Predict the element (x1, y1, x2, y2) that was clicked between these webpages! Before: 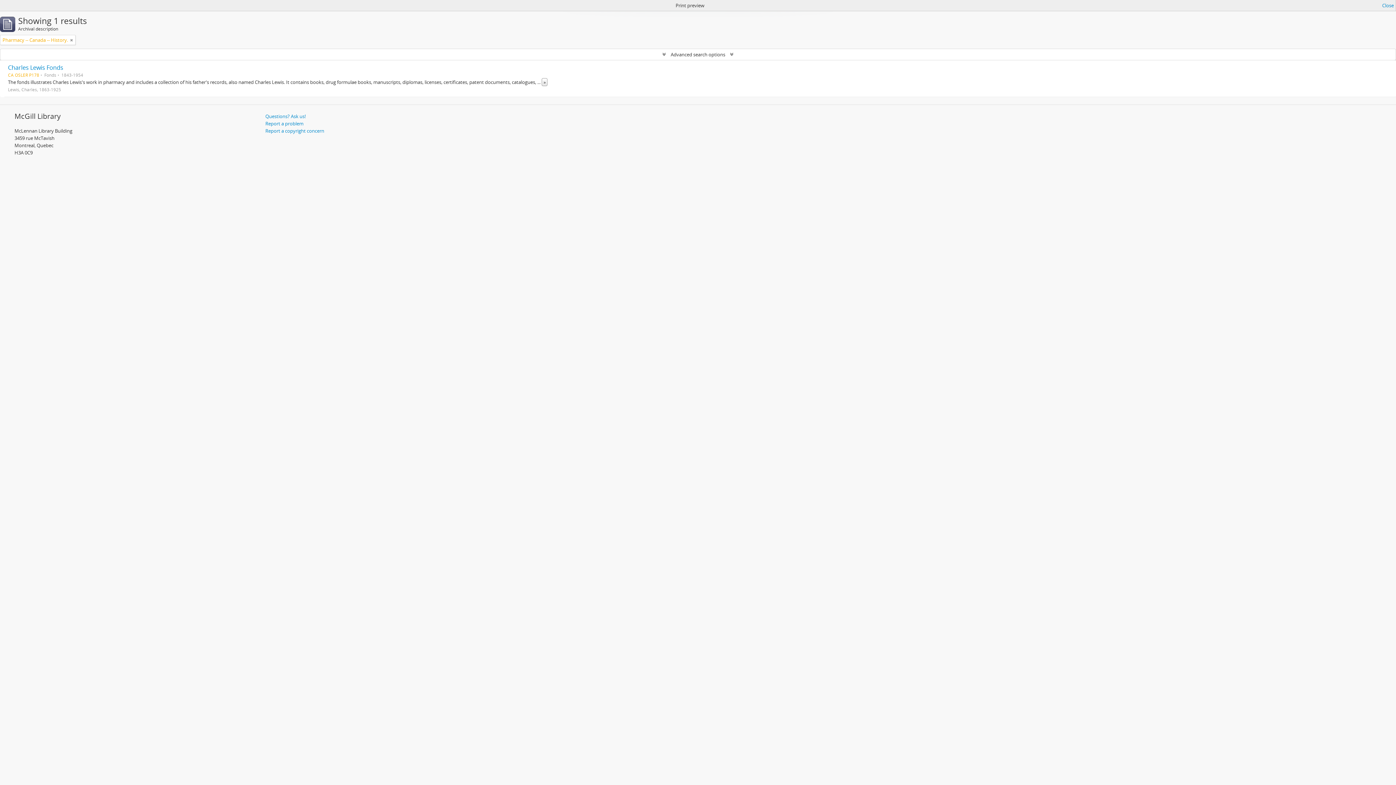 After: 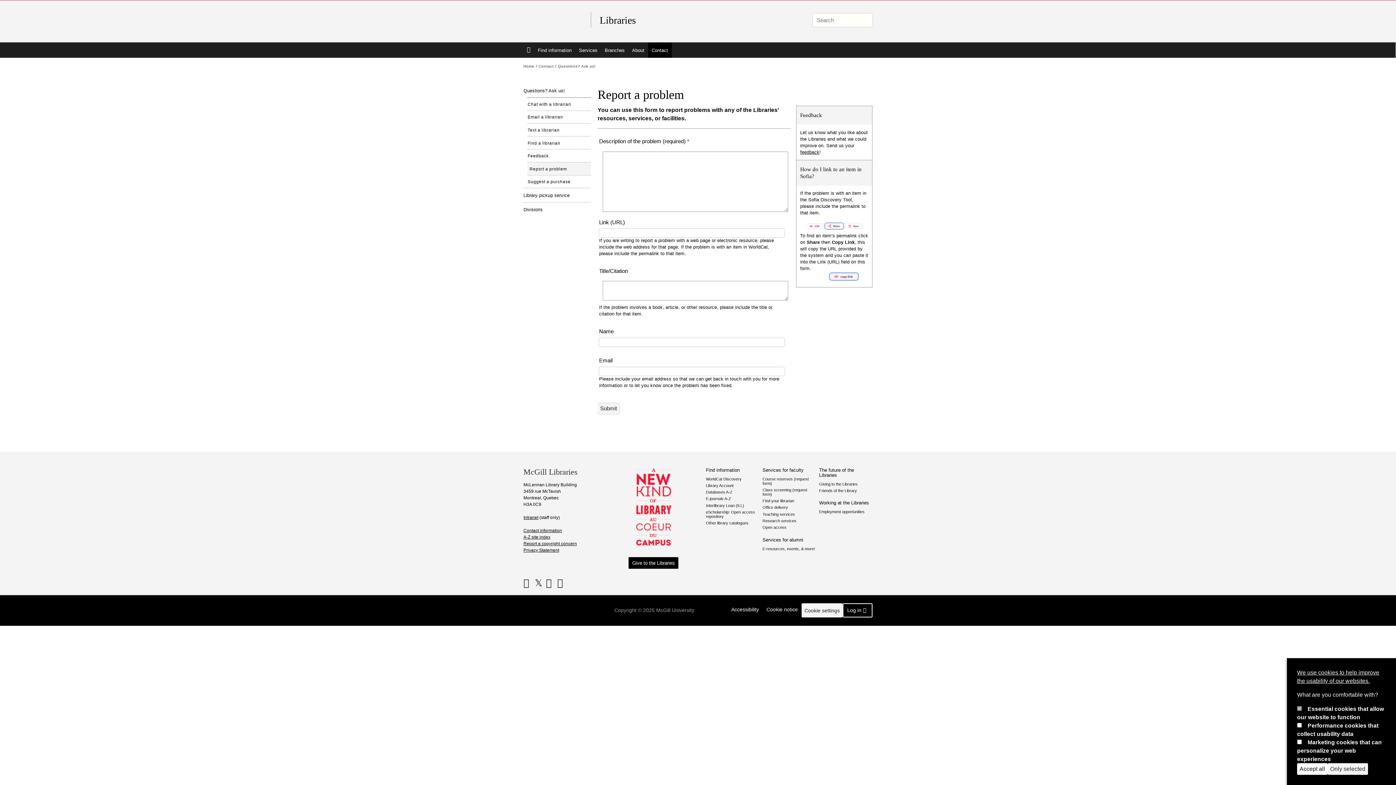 Action: label: Report a problem bbox: (265, 120, 303, 126)